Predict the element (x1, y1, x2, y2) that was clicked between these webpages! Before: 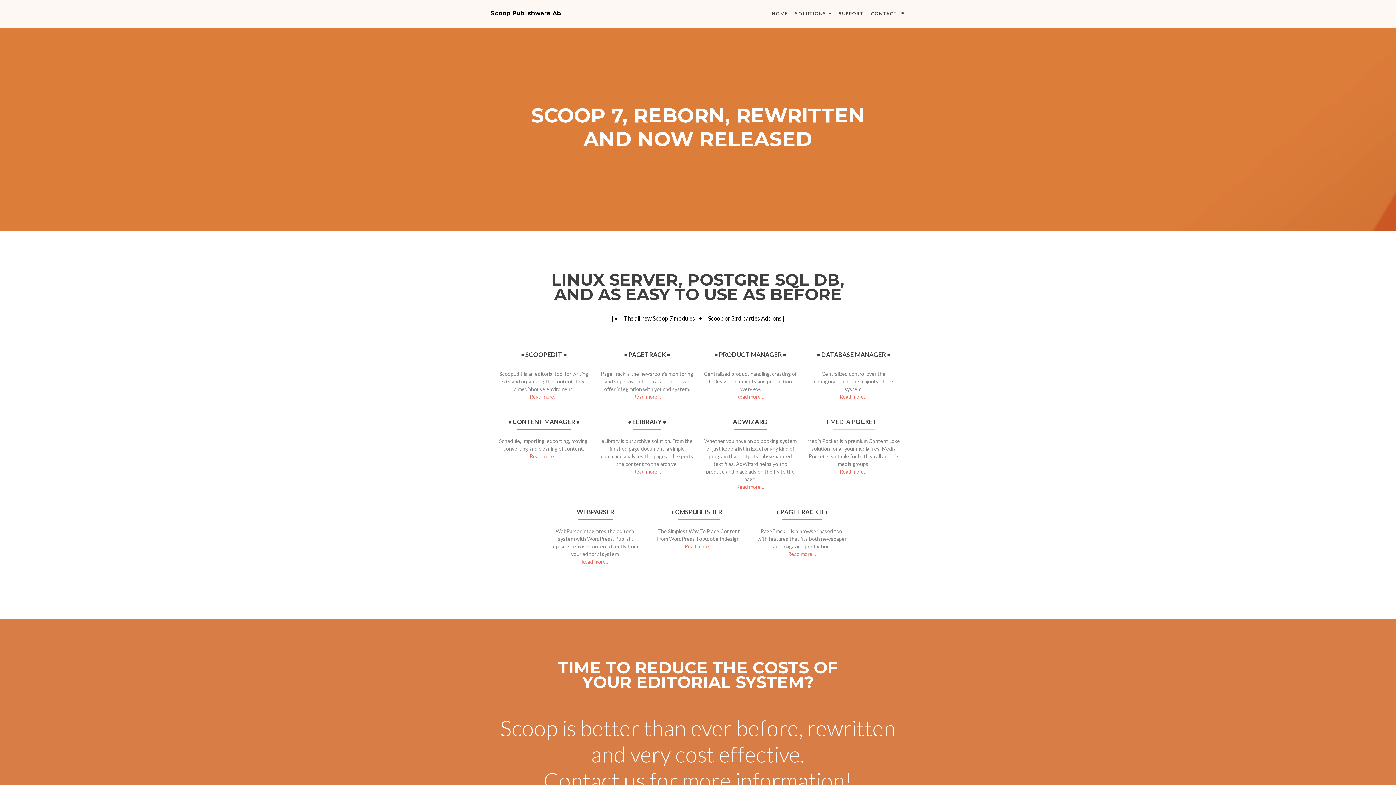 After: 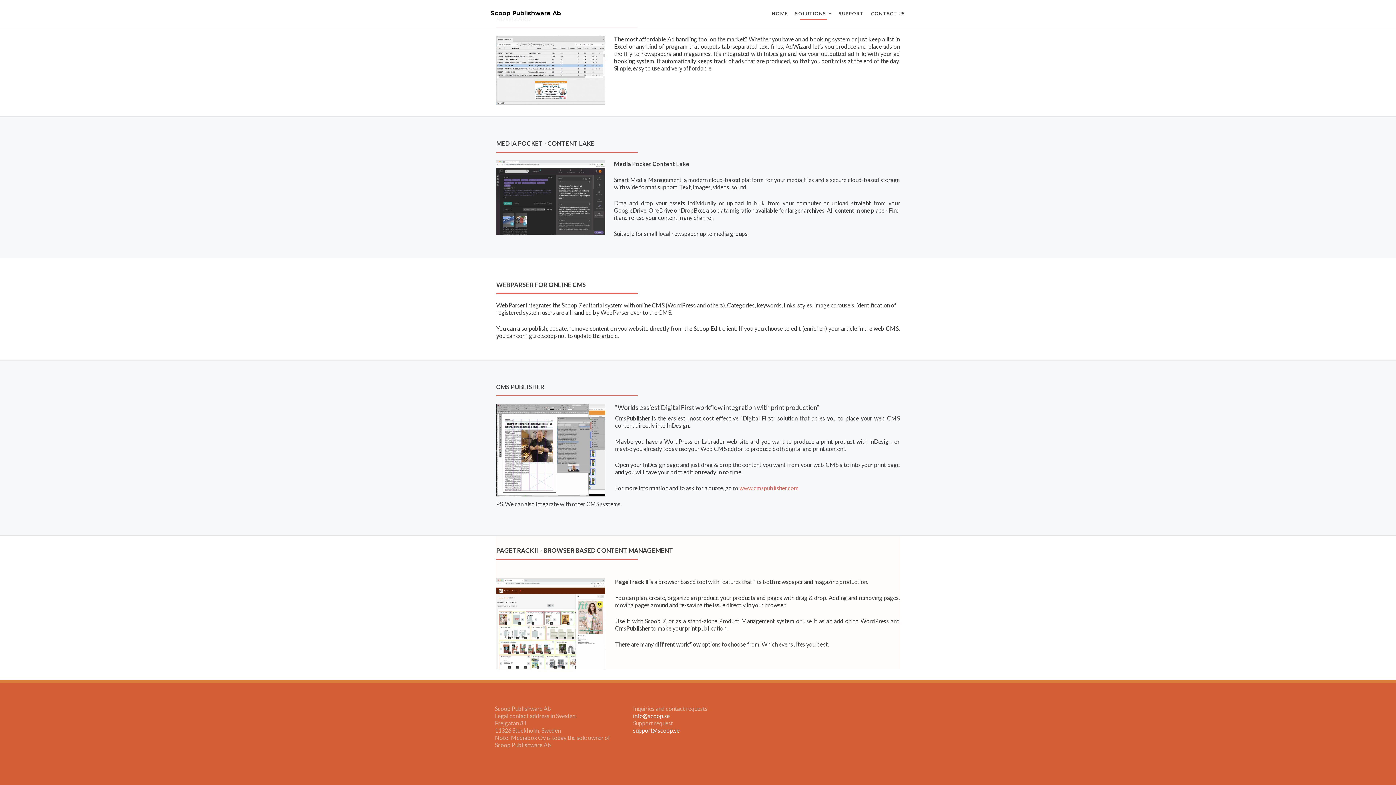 Action: label: 
Read more… bbox: (581, 558, 609, 565)